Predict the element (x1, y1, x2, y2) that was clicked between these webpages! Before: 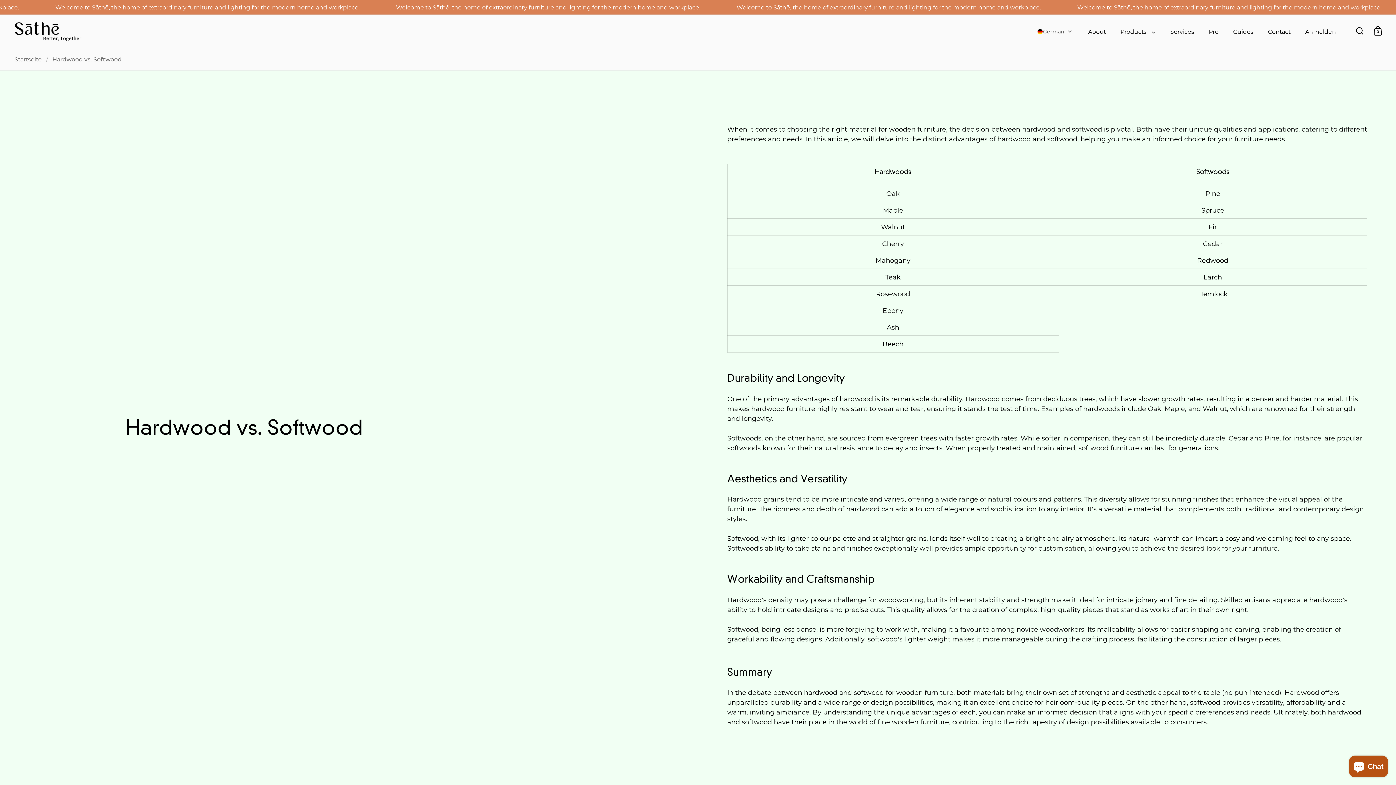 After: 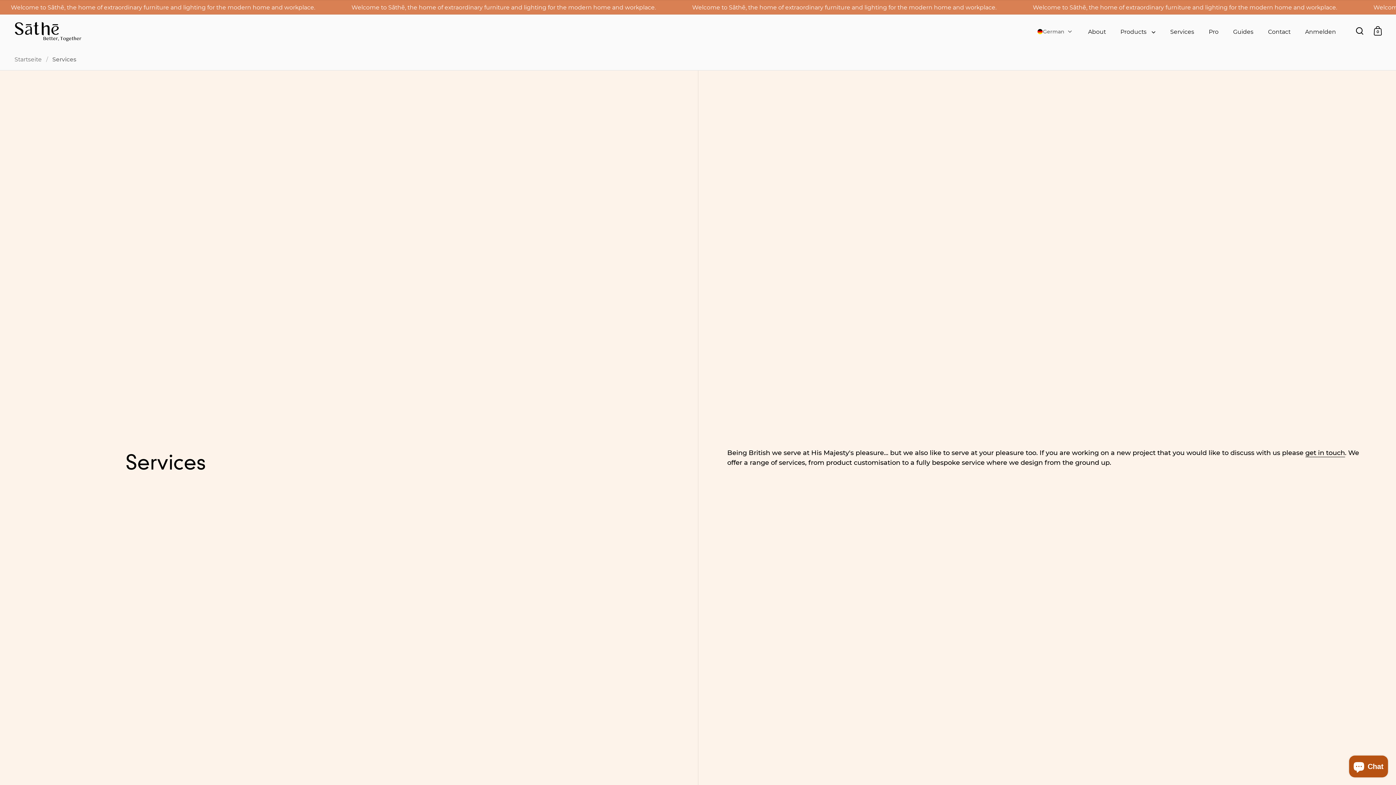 Action: bbox: (1163, 23, 1201, 39) label: Services